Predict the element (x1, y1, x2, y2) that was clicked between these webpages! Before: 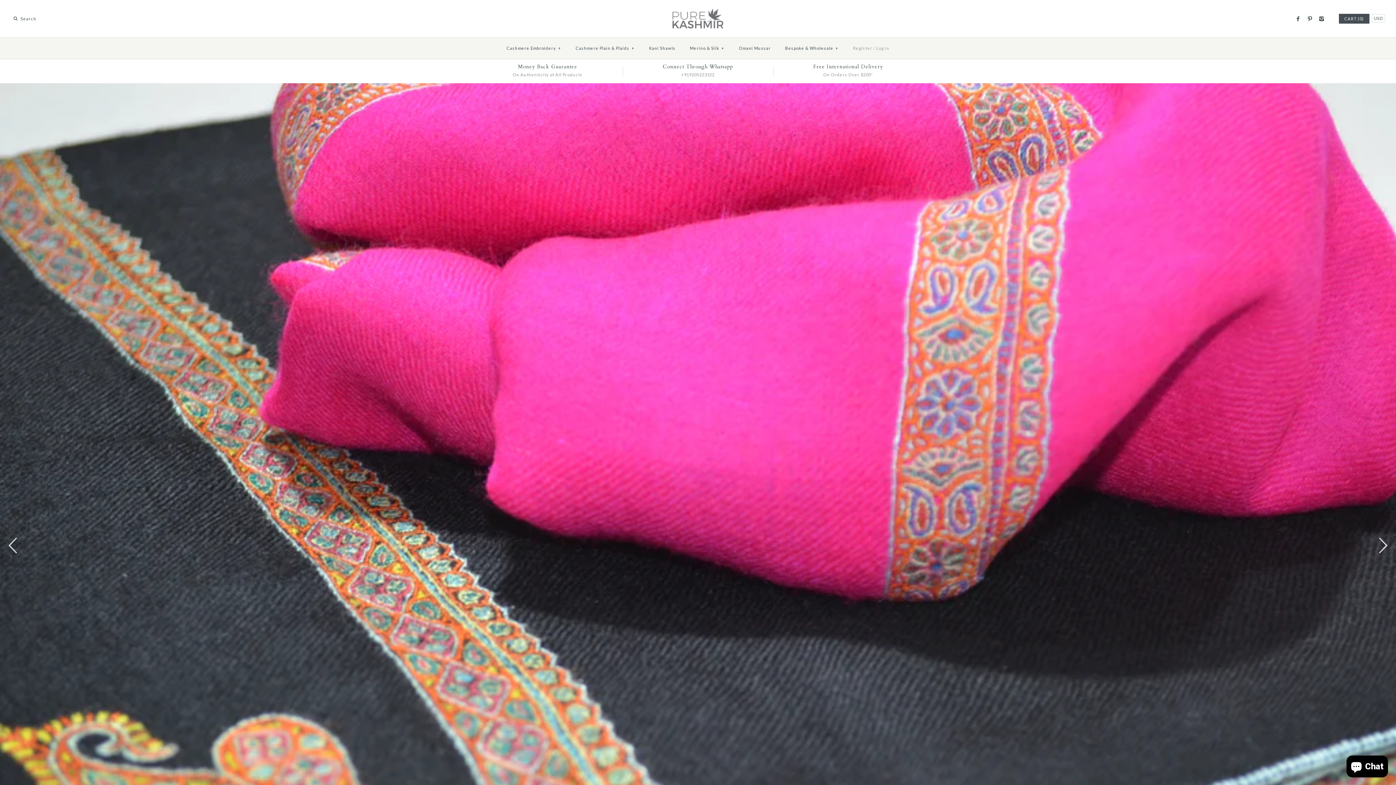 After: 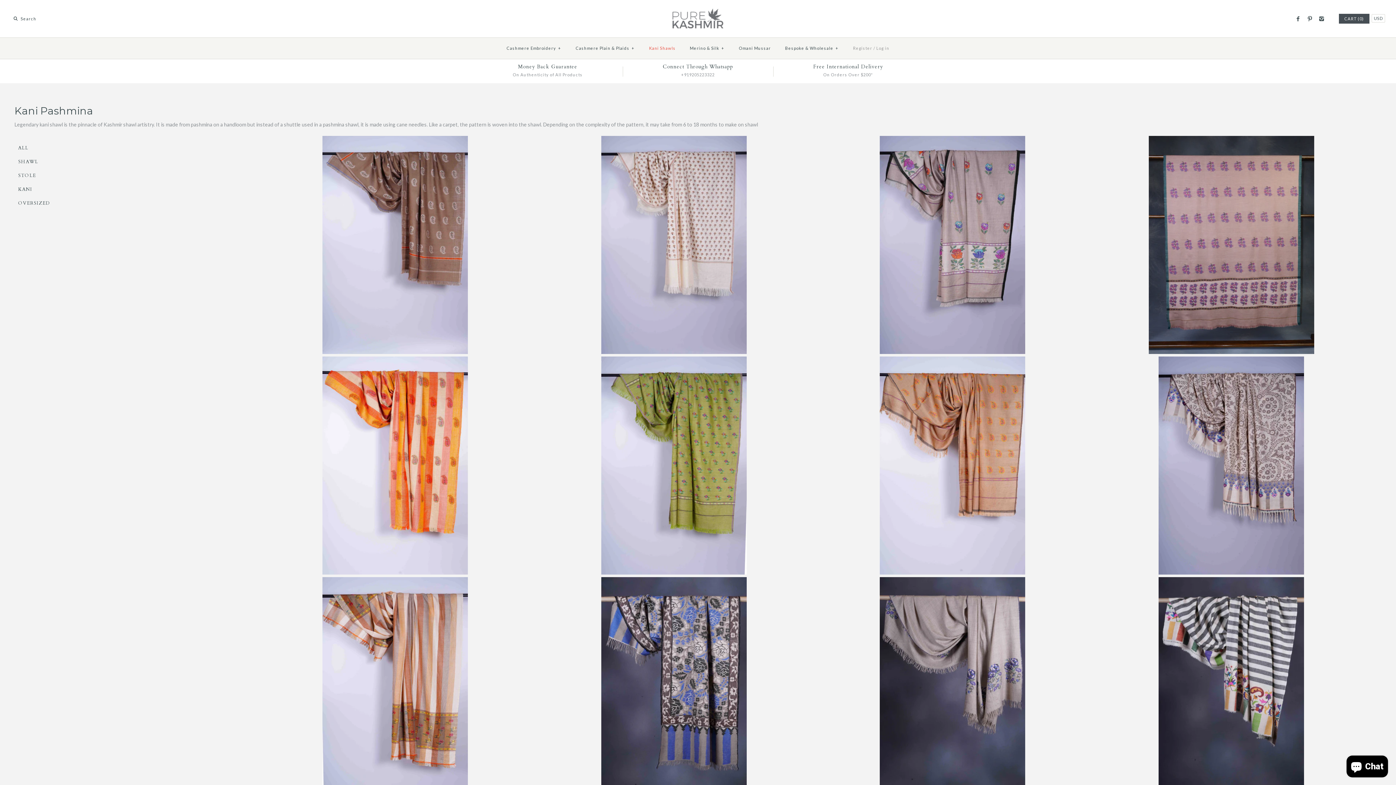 Action: bbox: (642, 39, 682, 57) label: Kani Shawls